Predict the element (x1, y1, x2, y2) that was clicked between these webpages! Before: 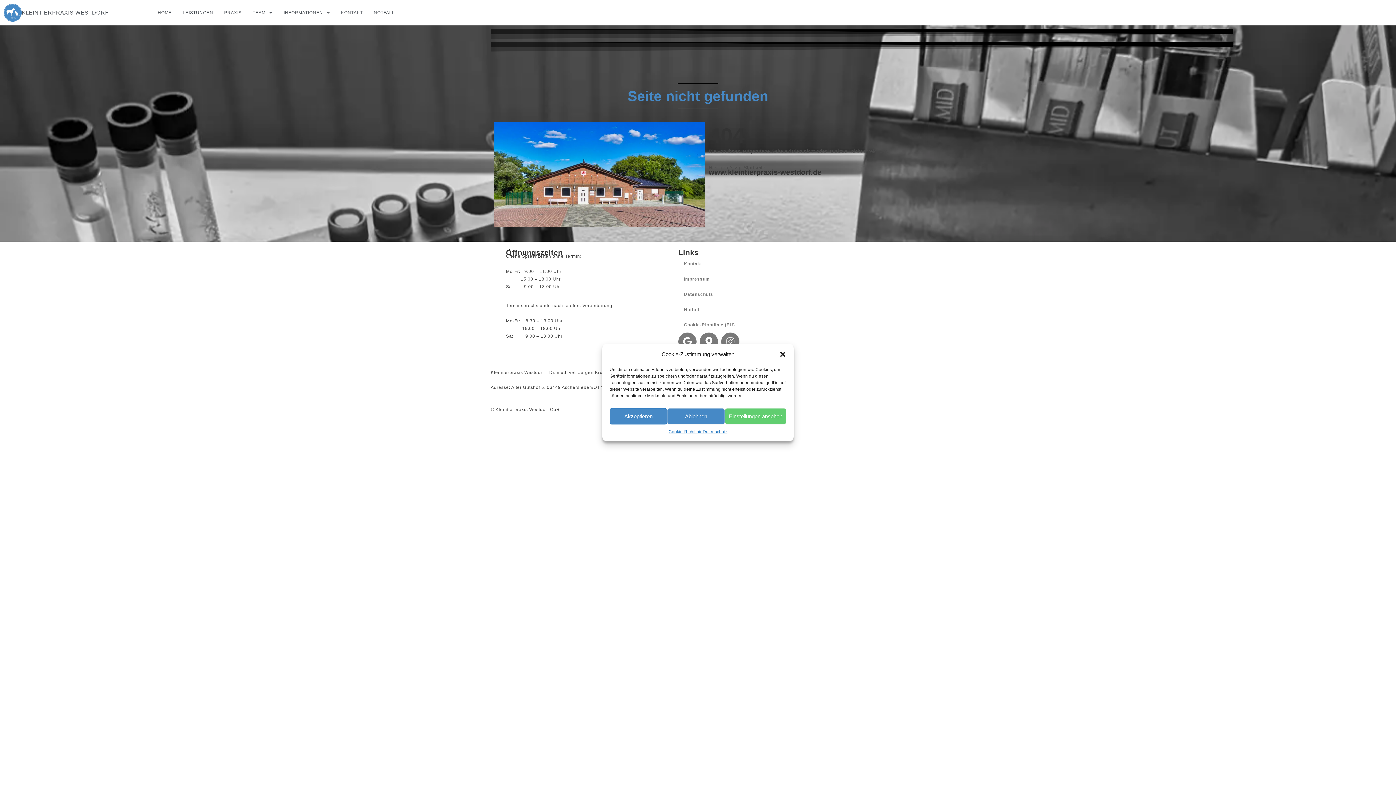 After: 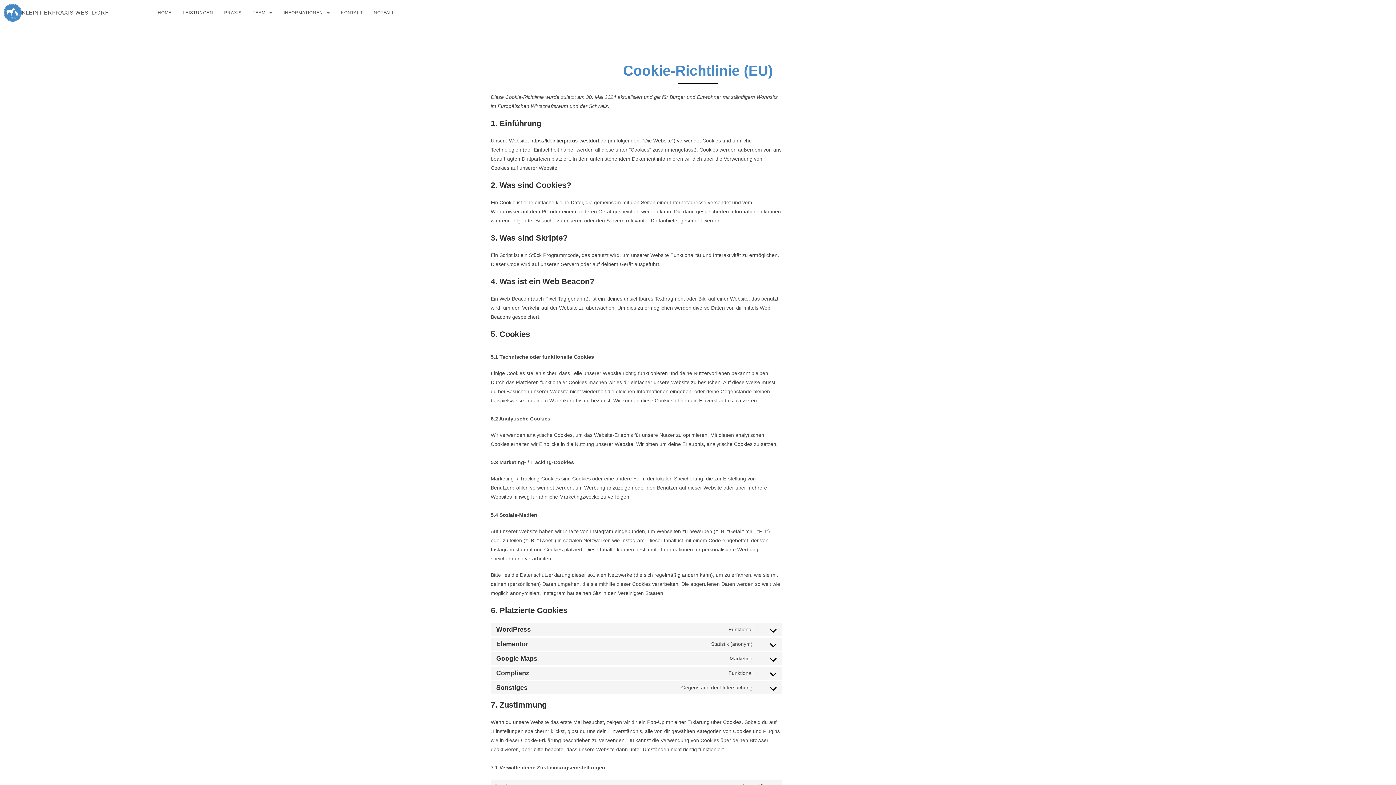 Action: bbox: (668, 428, 702, 436) label: Cookie-Richtlinie